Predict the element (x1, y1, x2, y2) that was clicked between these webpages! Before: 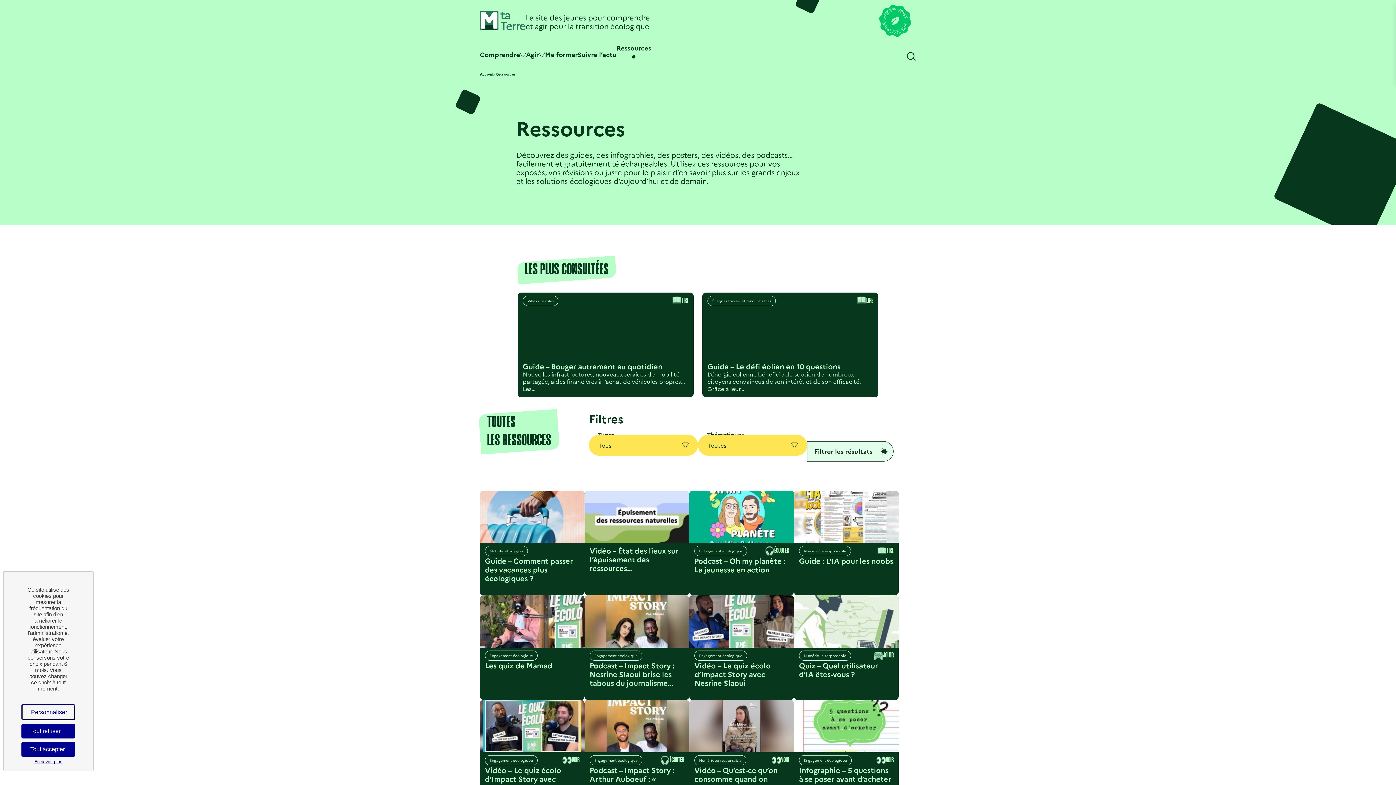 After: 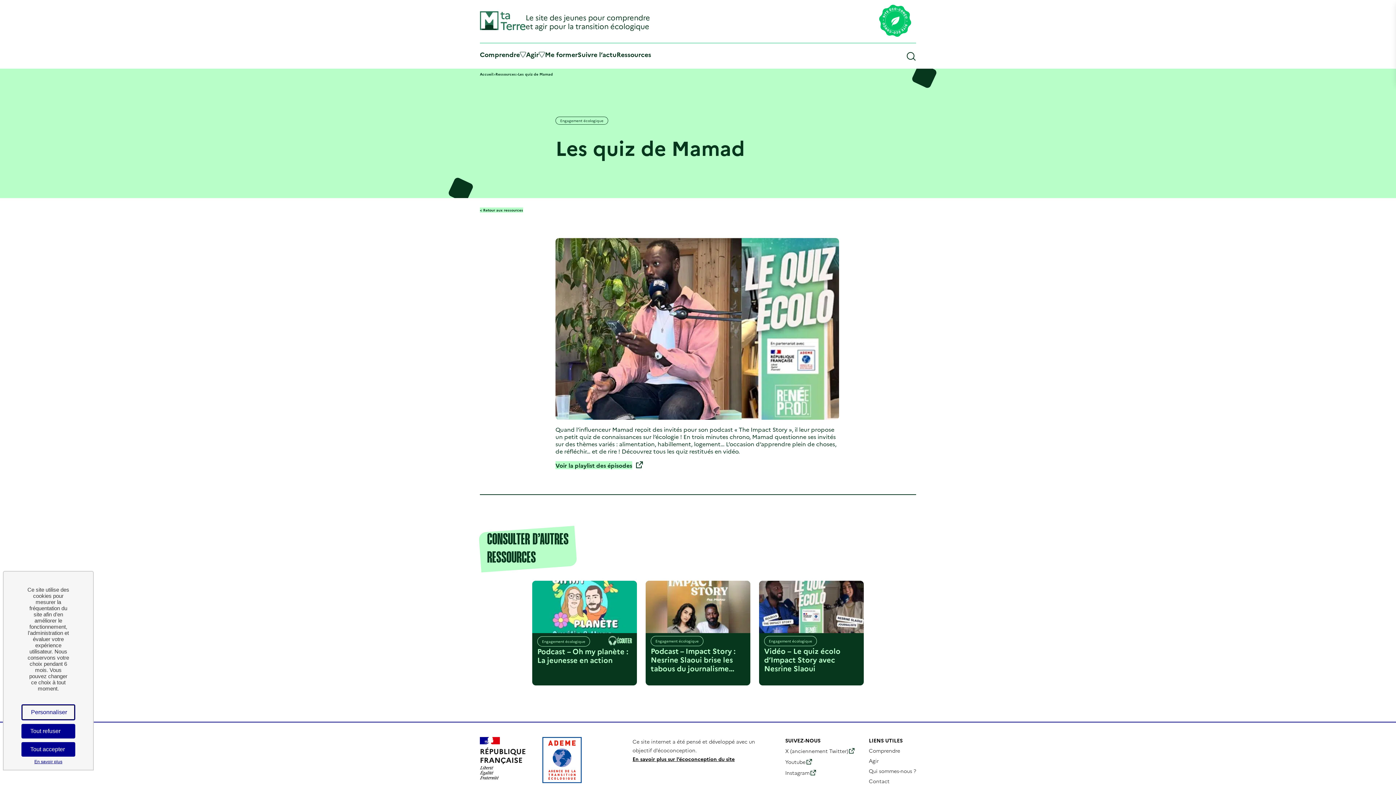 Action: bbox: (480, 595, 584, 700) label: Engagement écologique
Les quiz de Mamad